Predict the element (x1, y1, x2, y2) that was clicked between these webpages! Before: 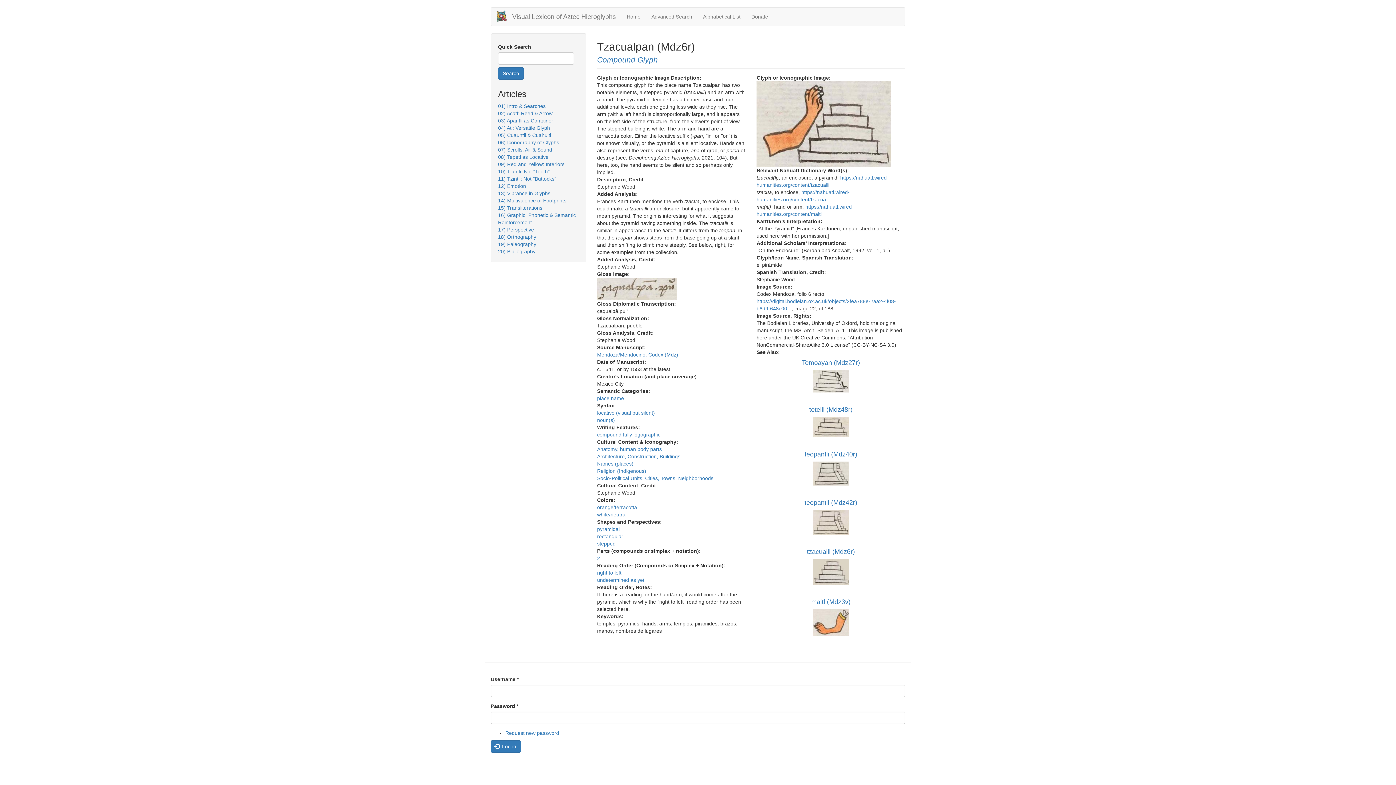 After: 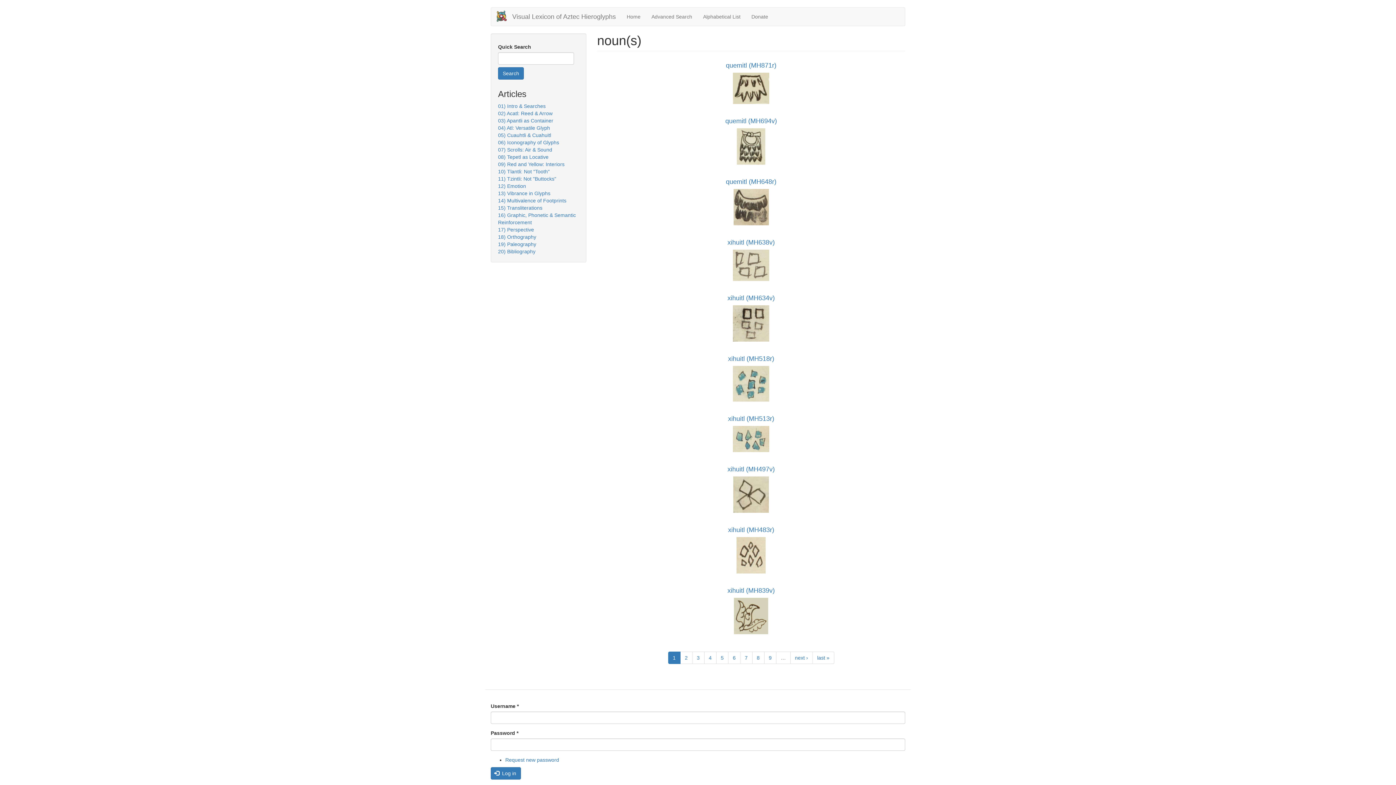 Action: bbox: (597, 417, 615, 423) label: noun(s)